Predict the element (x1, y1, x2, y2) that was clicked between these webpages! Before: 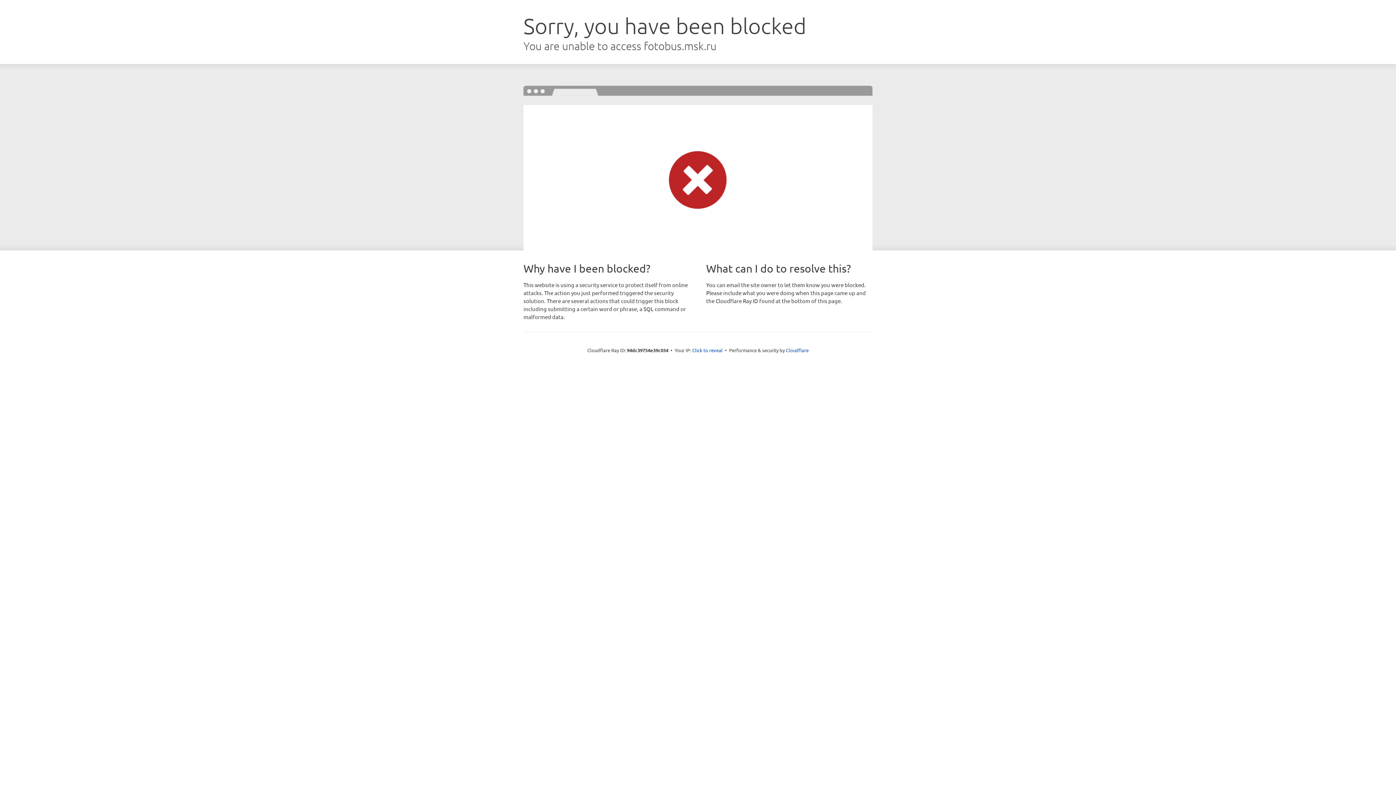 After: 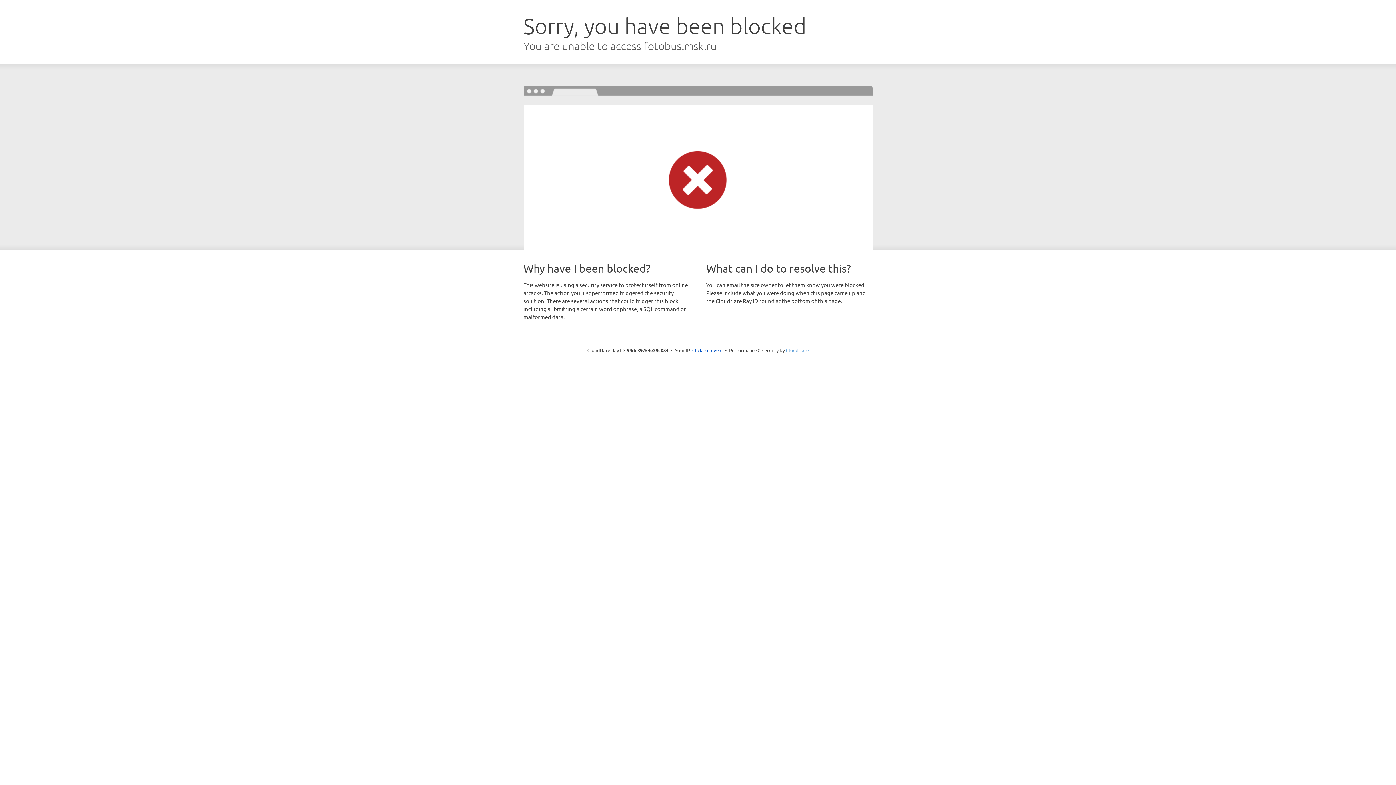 Action: label: Cloudflare bbox: (786, 347, 808, 353)